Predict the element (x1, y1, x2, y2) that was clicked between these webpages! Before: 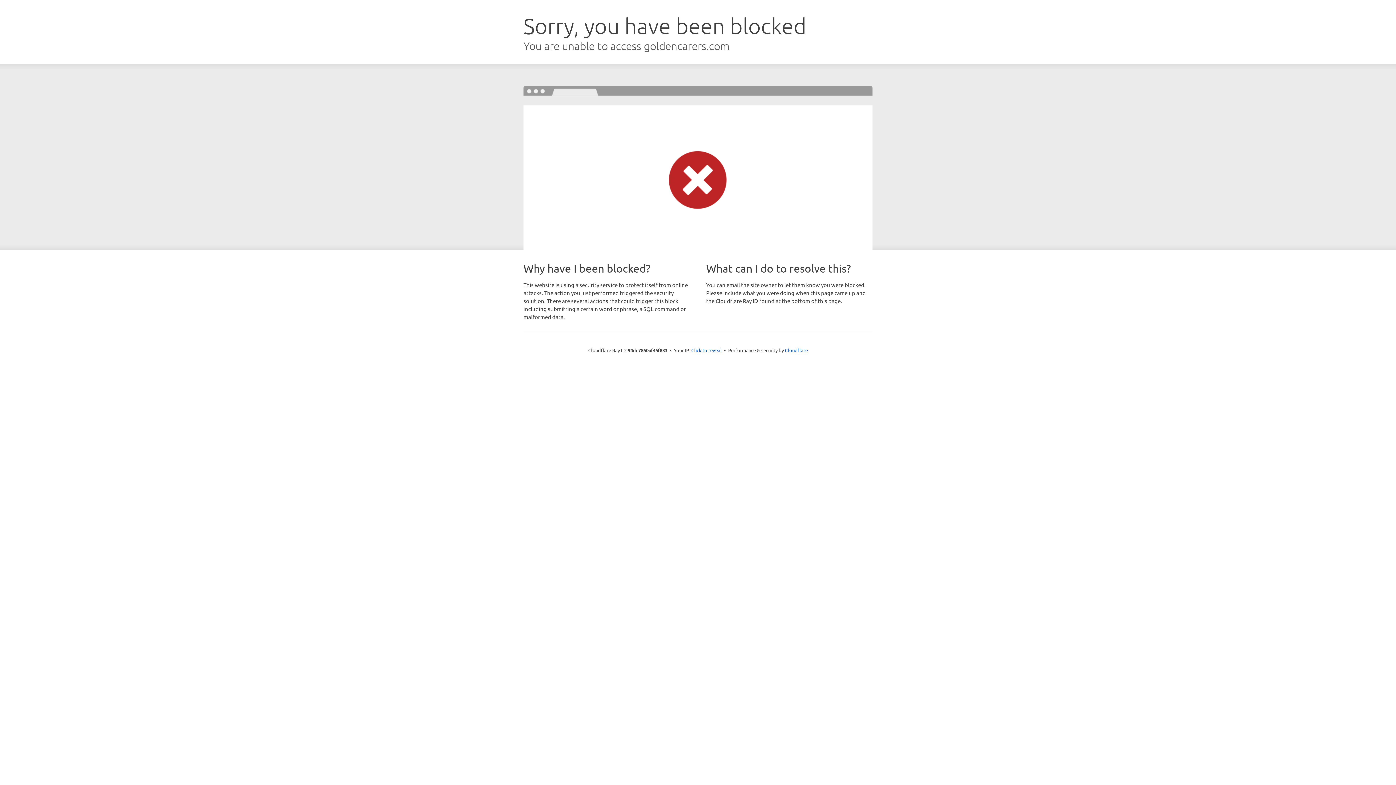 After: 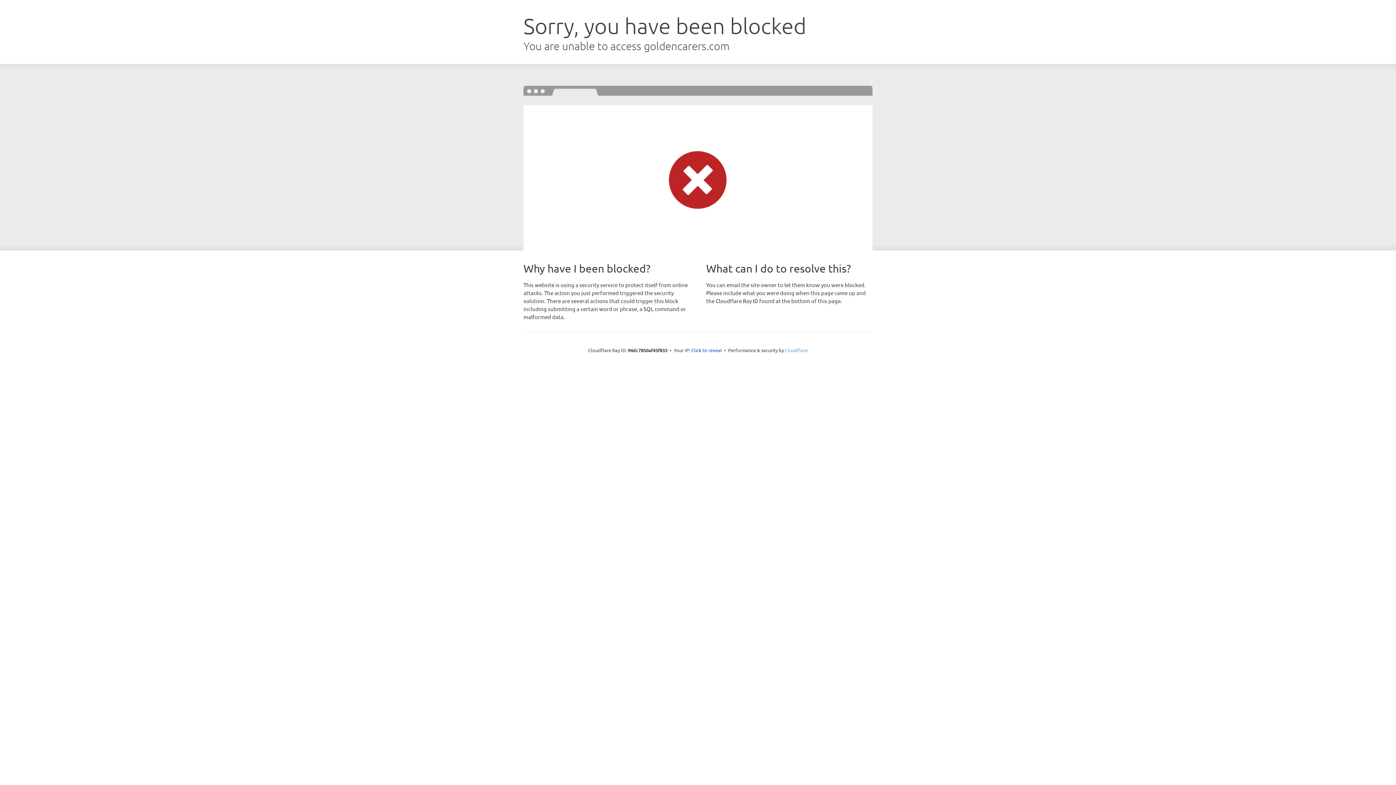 Action: bbox: (785, 347, 808, 353) label: Cloudflare